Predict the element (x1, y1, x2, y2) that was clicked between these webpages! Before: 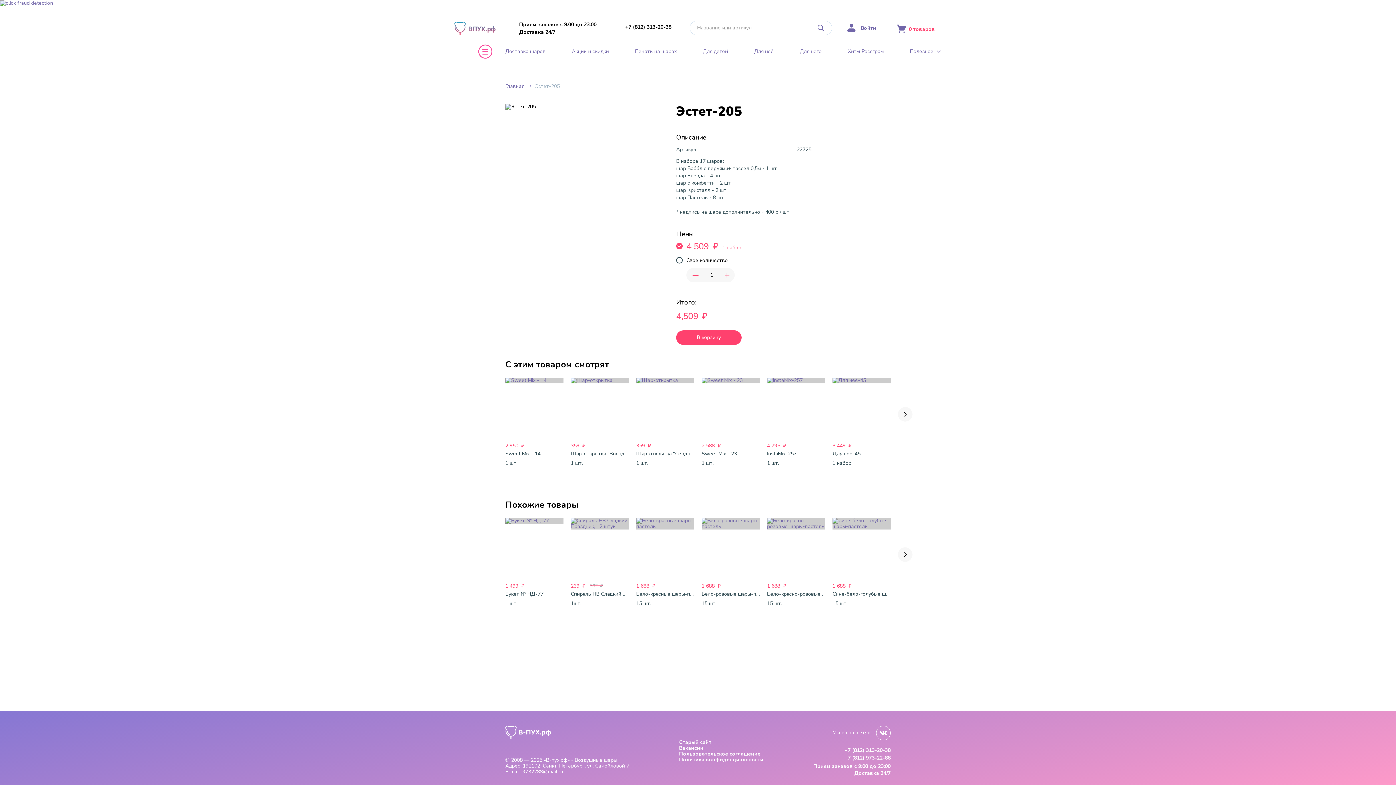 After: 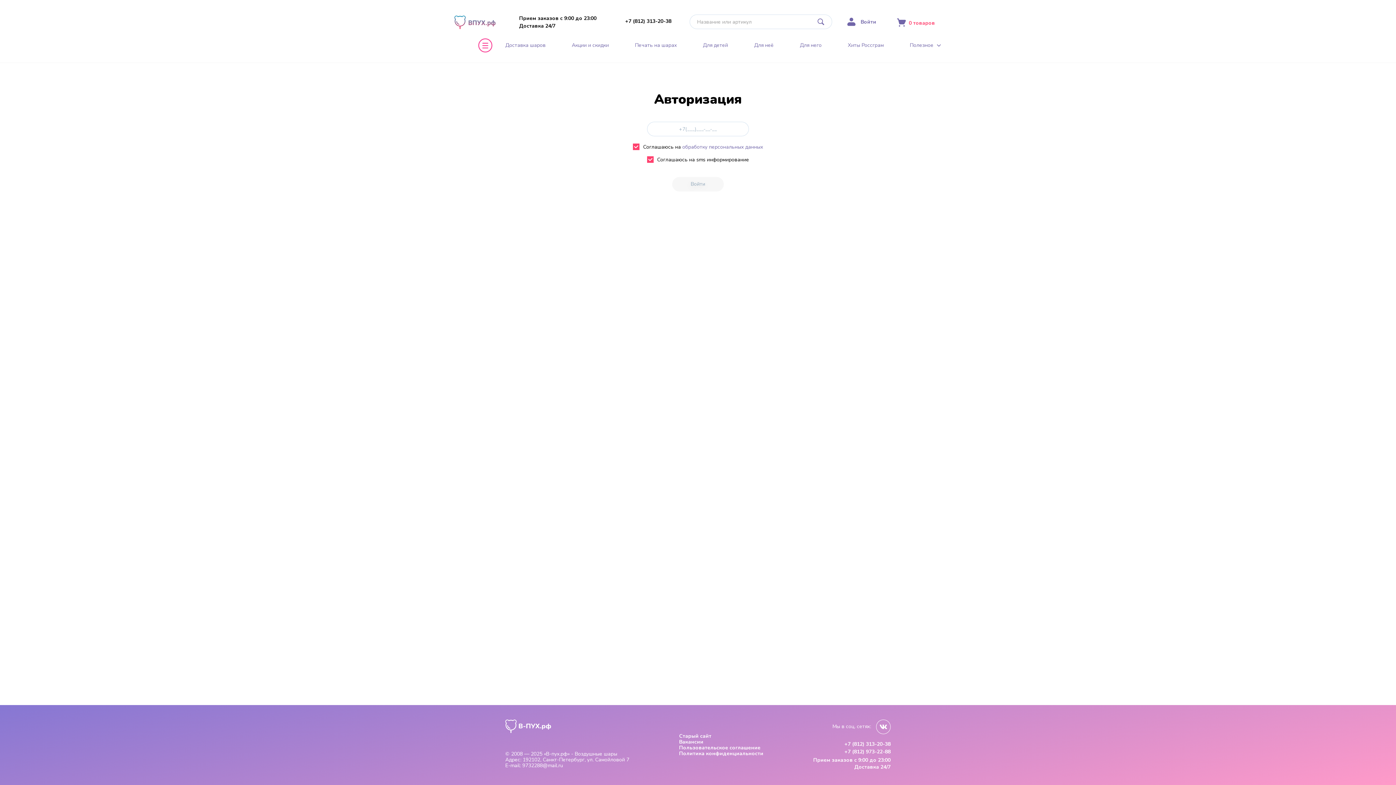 Action: bbox: (849, 24, 876, 31) label: Войти